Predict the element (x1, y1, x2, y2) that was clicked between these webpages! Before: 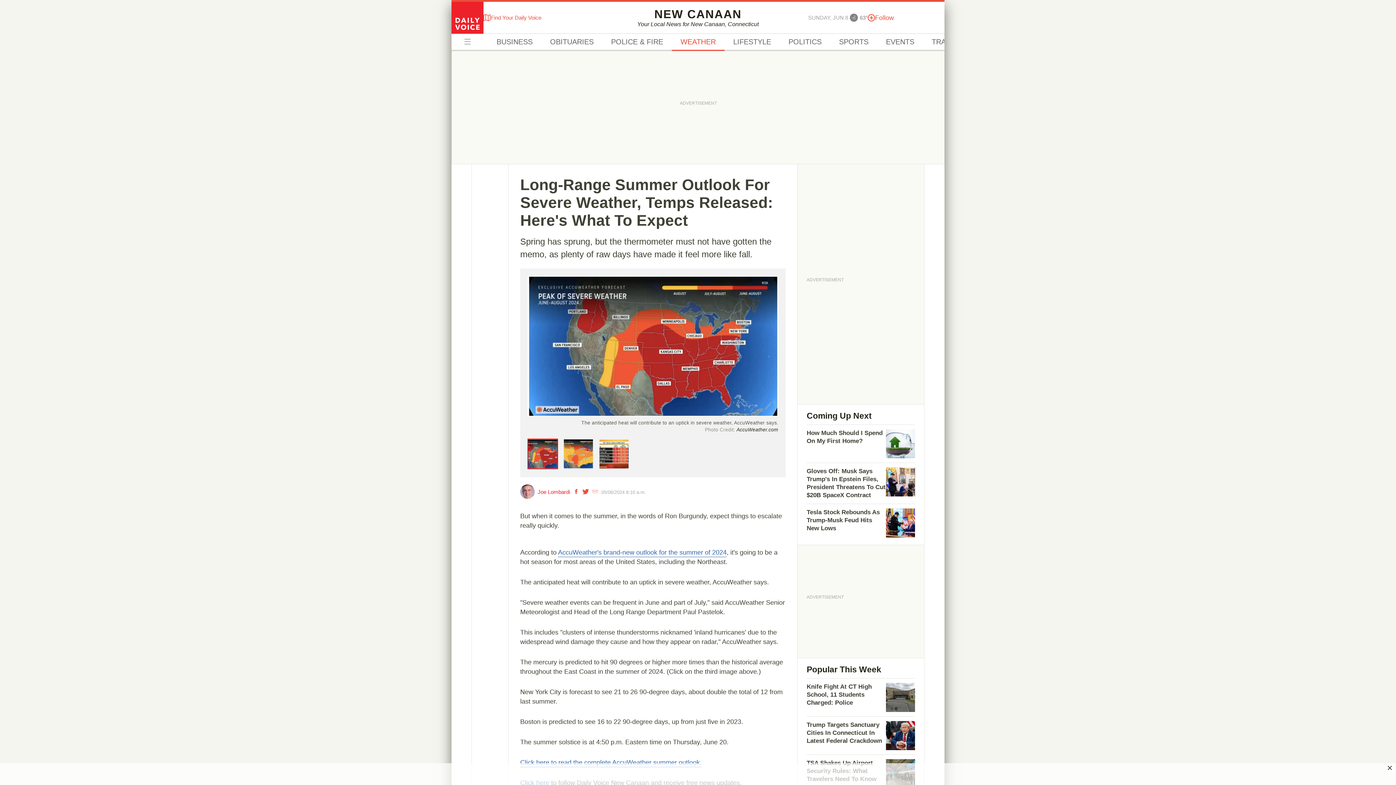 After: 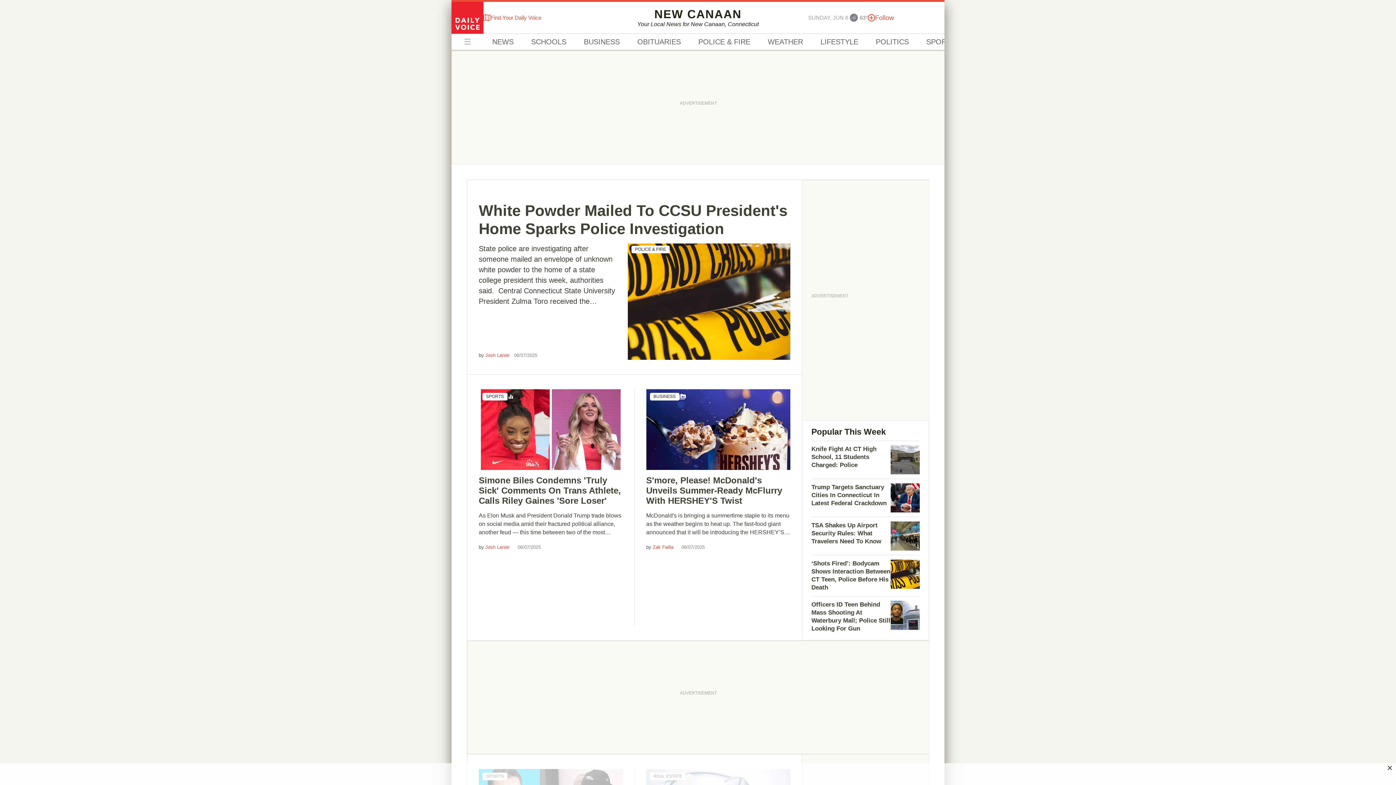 Action: bbox: (451, 1, 483, 33)